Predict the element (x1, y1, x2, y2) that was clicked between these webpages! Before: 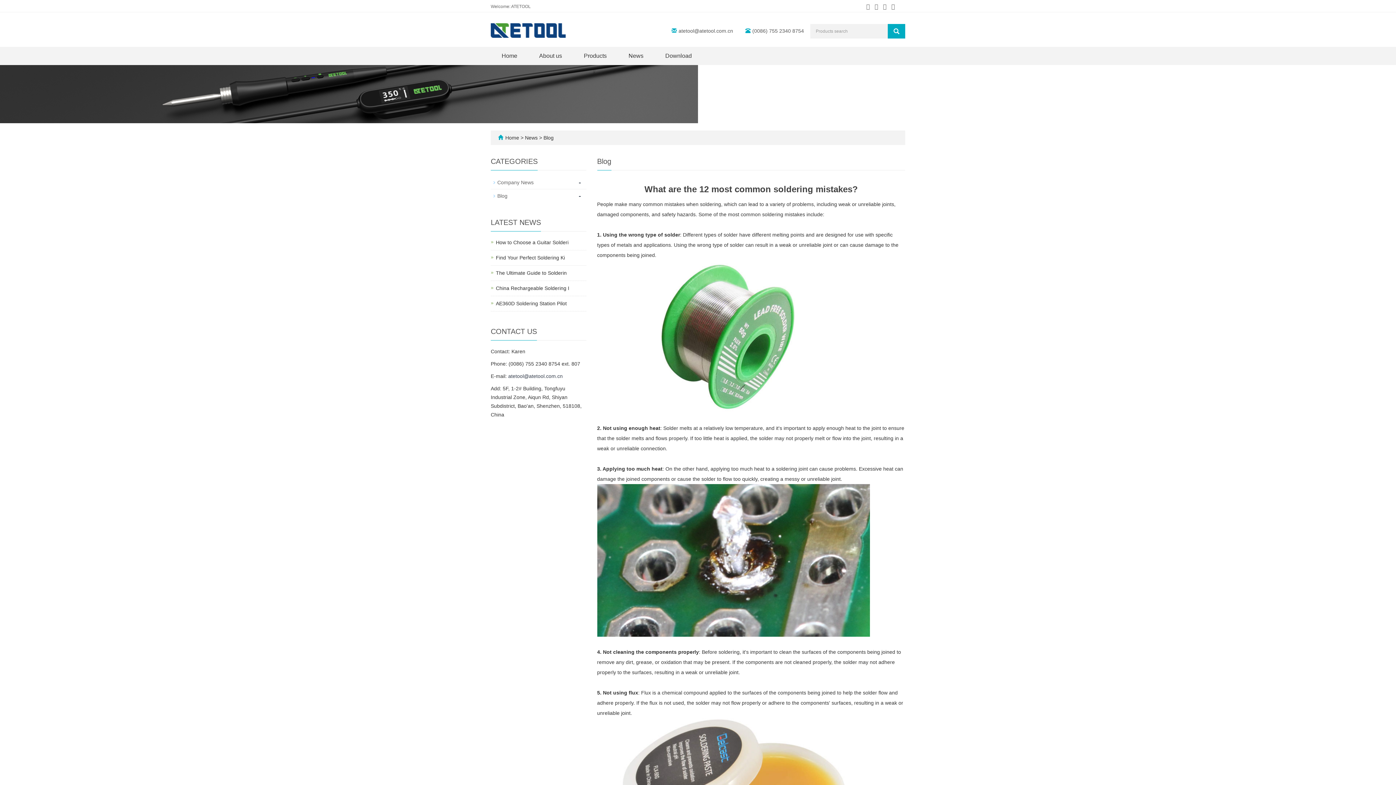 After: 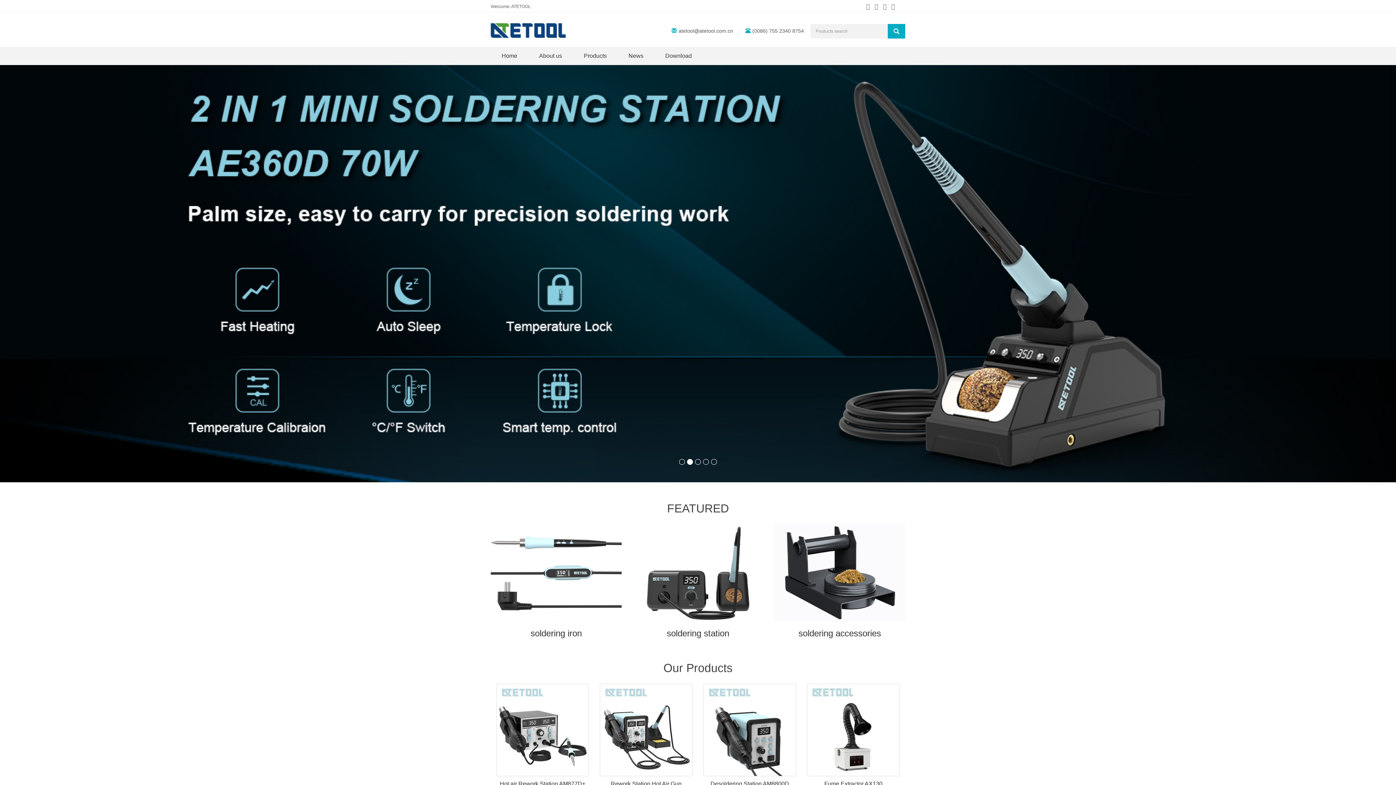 Action: label: Home bbox: (505, 134, 519, 140)